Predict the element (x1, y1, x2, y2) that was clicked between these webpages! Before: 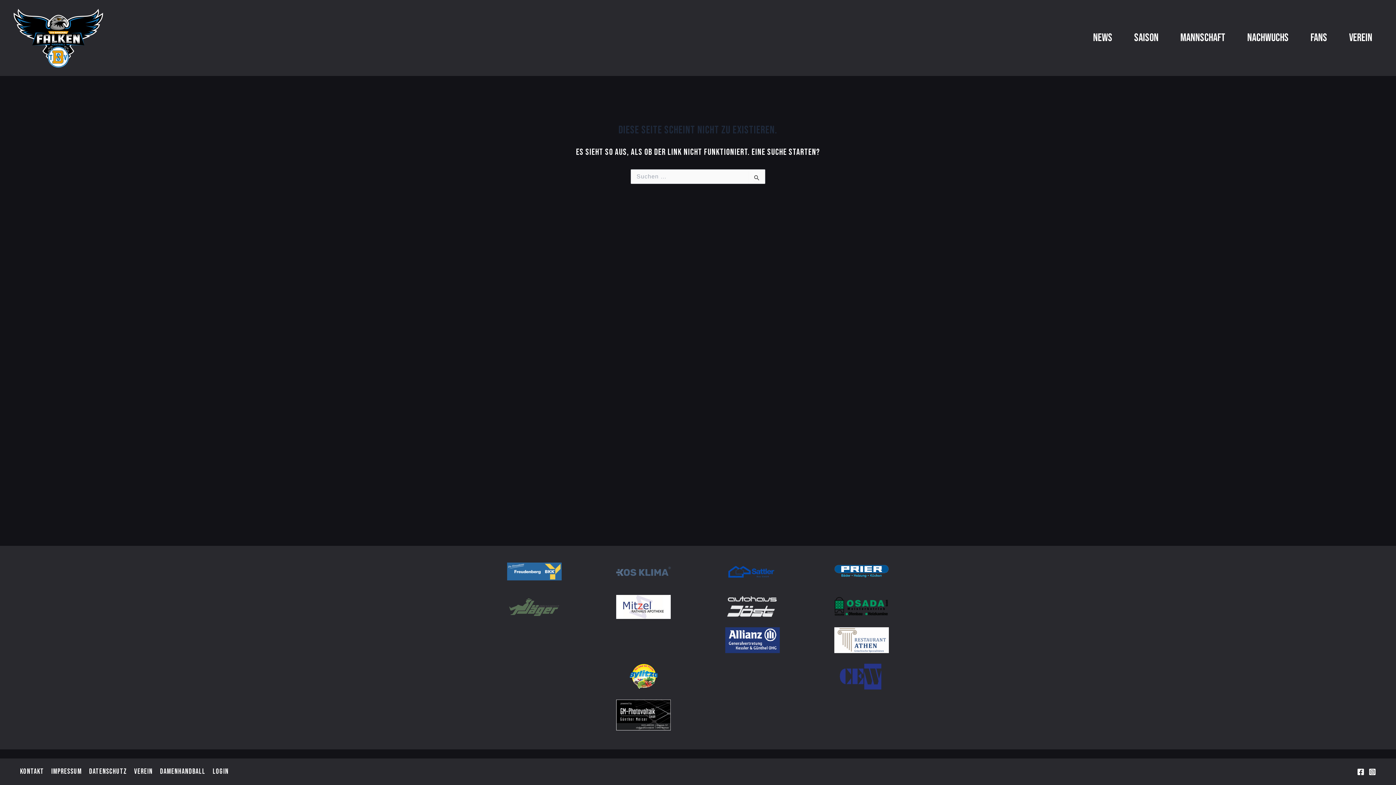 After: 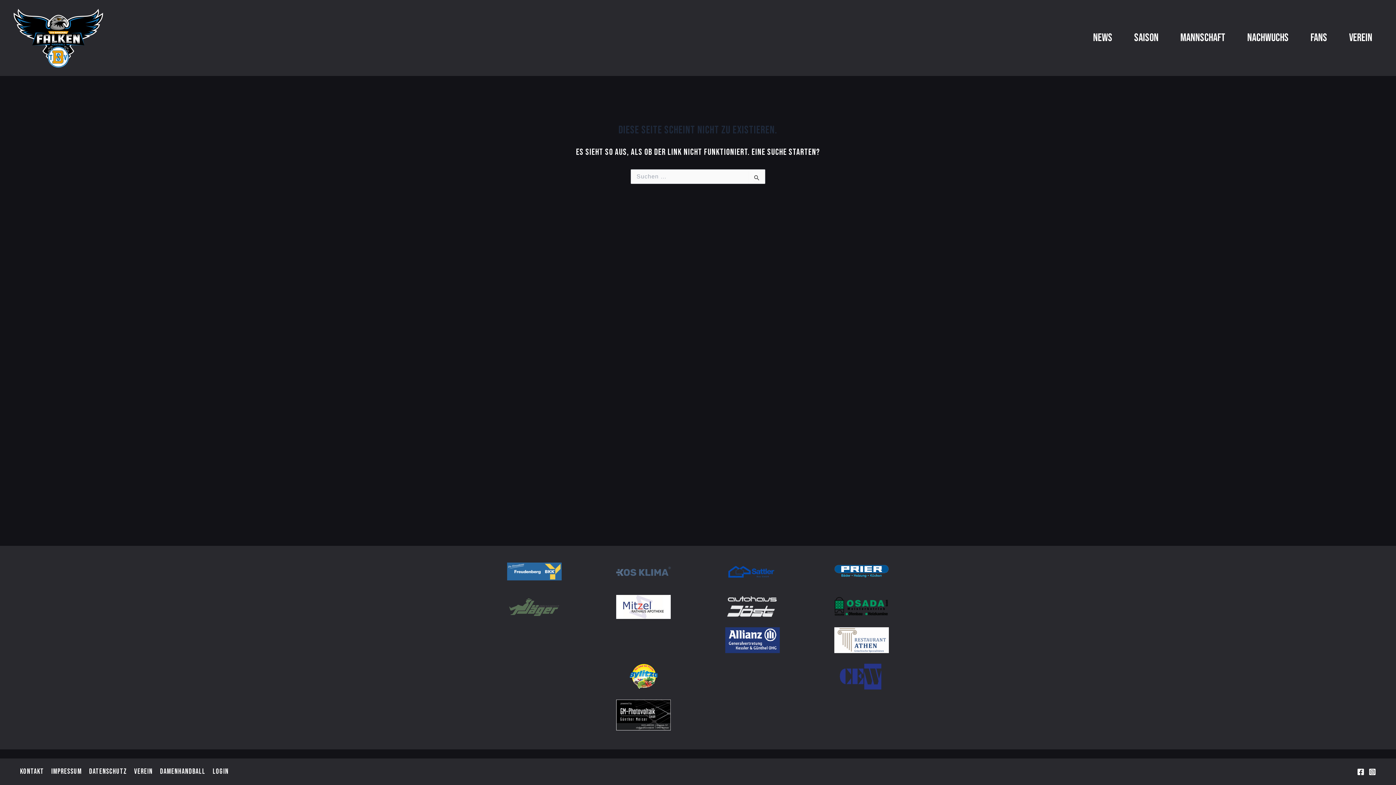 Action: label: Facebook bbox: (1357, 768, 1364, 776)